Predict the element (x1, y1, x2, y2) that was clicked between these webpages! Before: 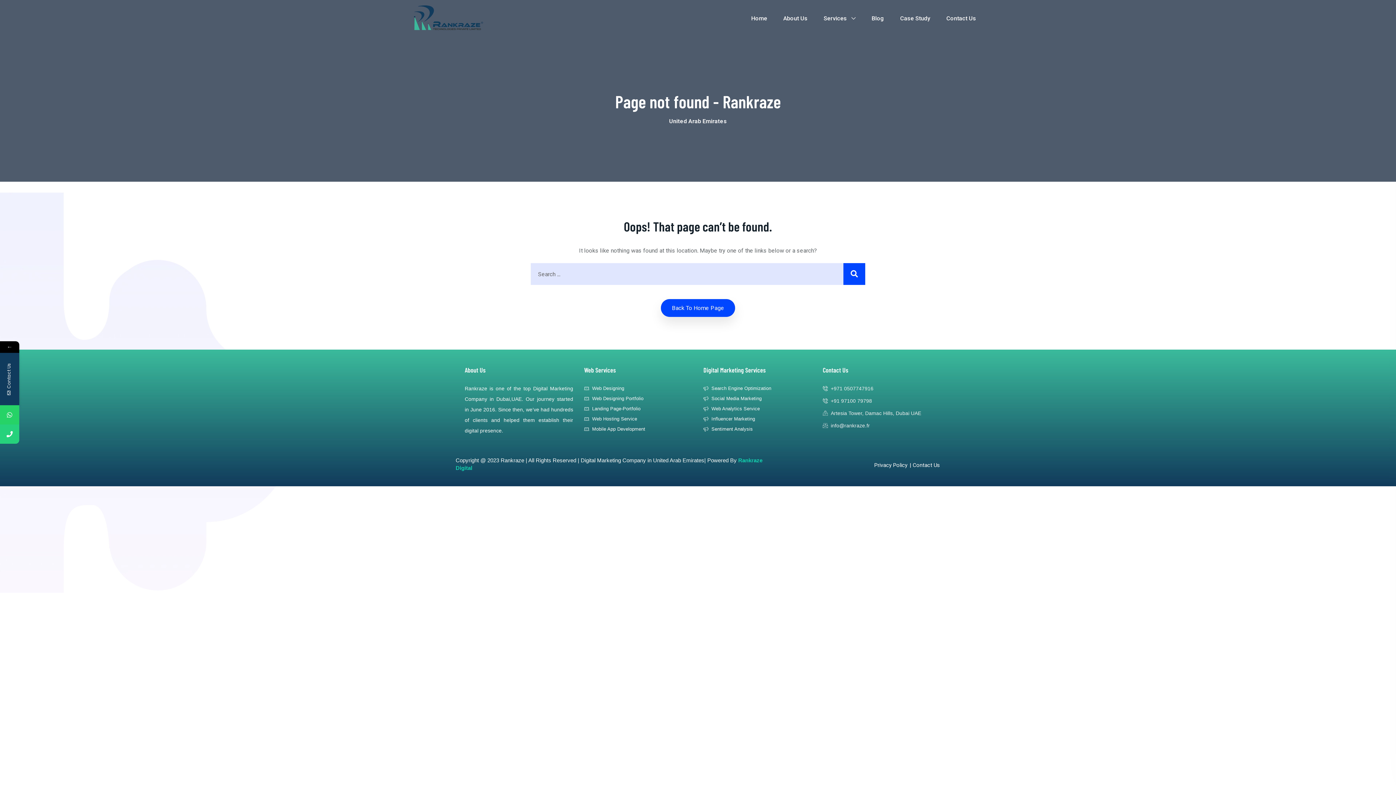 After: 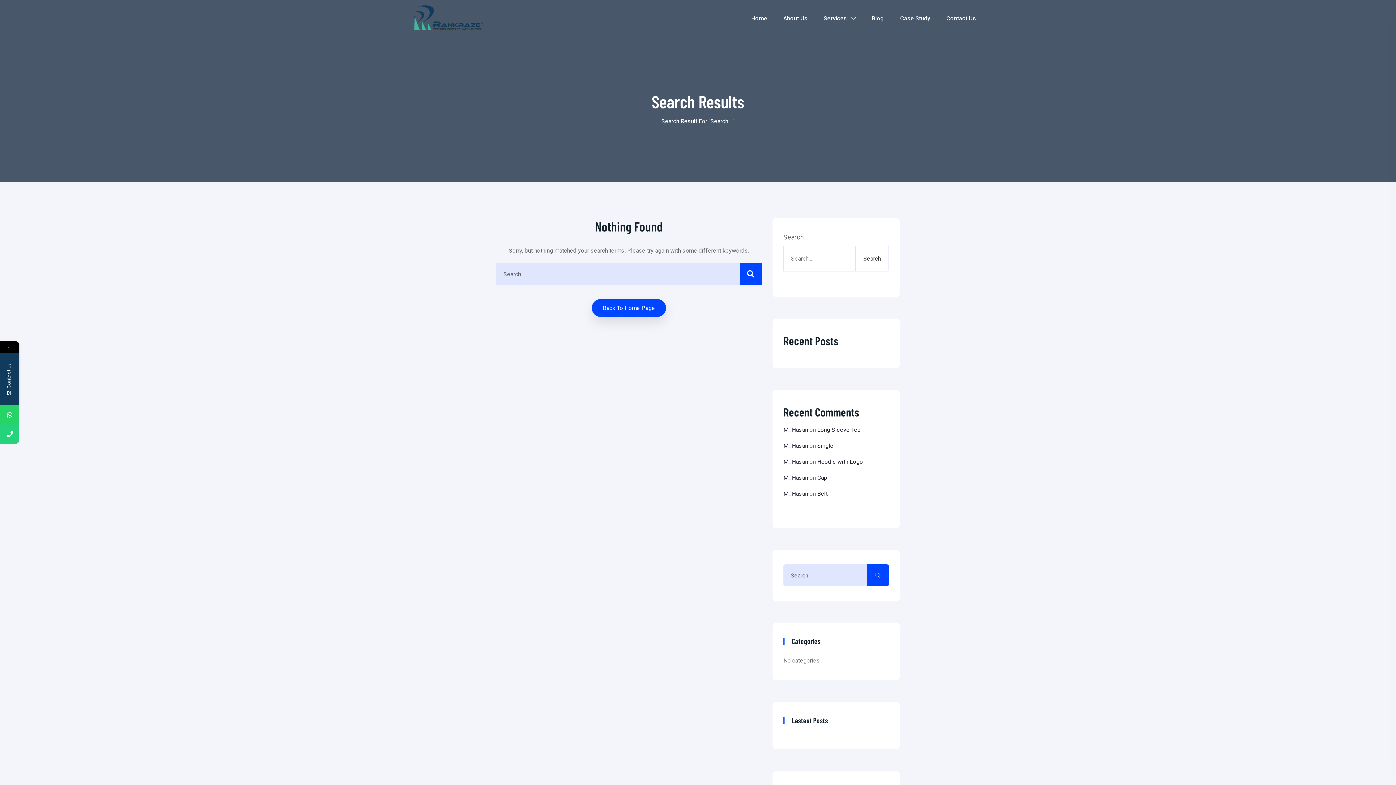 Action: bbox: (843, 263, 865, 285)